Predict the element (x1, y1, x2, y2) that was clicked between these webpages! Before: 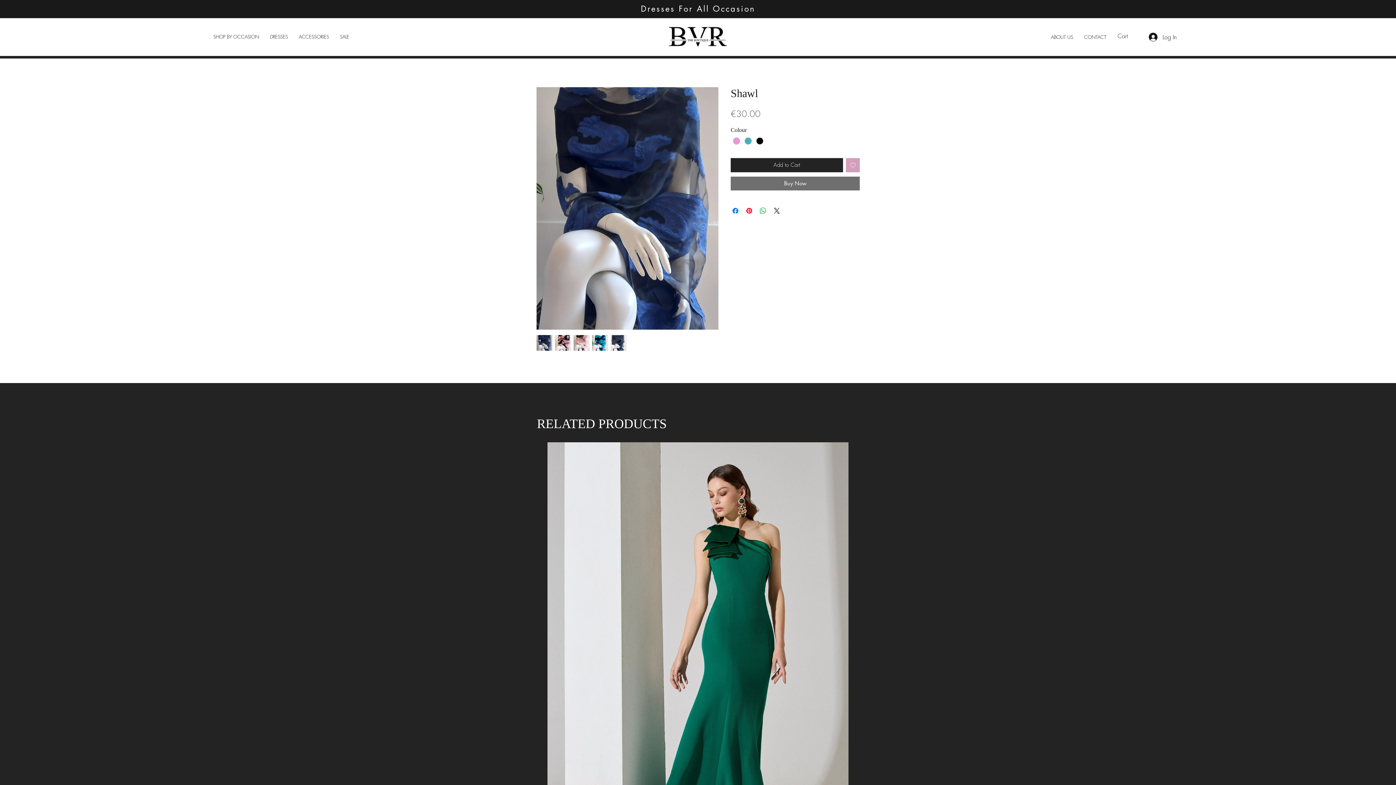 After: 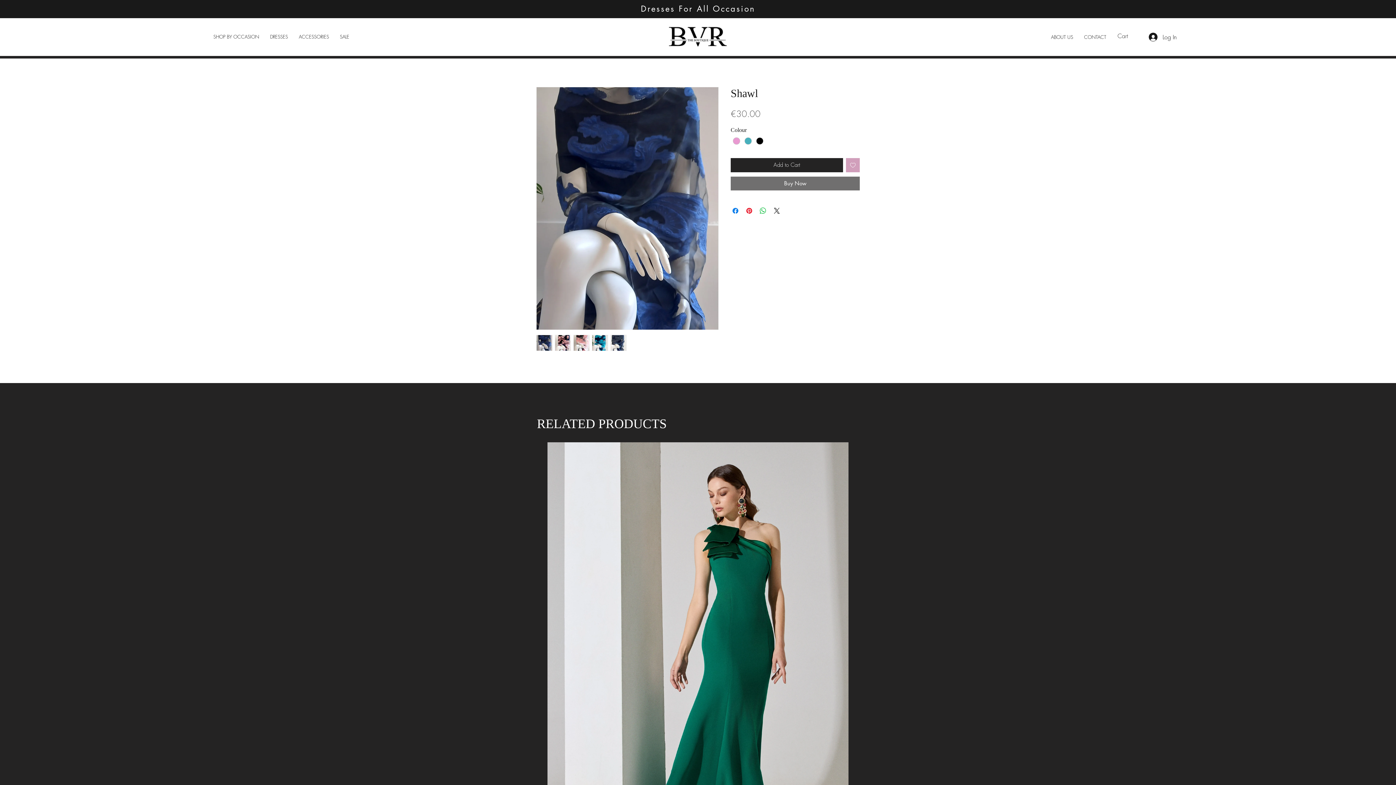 Action: label: ACCESSORIES bbox: (293, 27, 334, 45)